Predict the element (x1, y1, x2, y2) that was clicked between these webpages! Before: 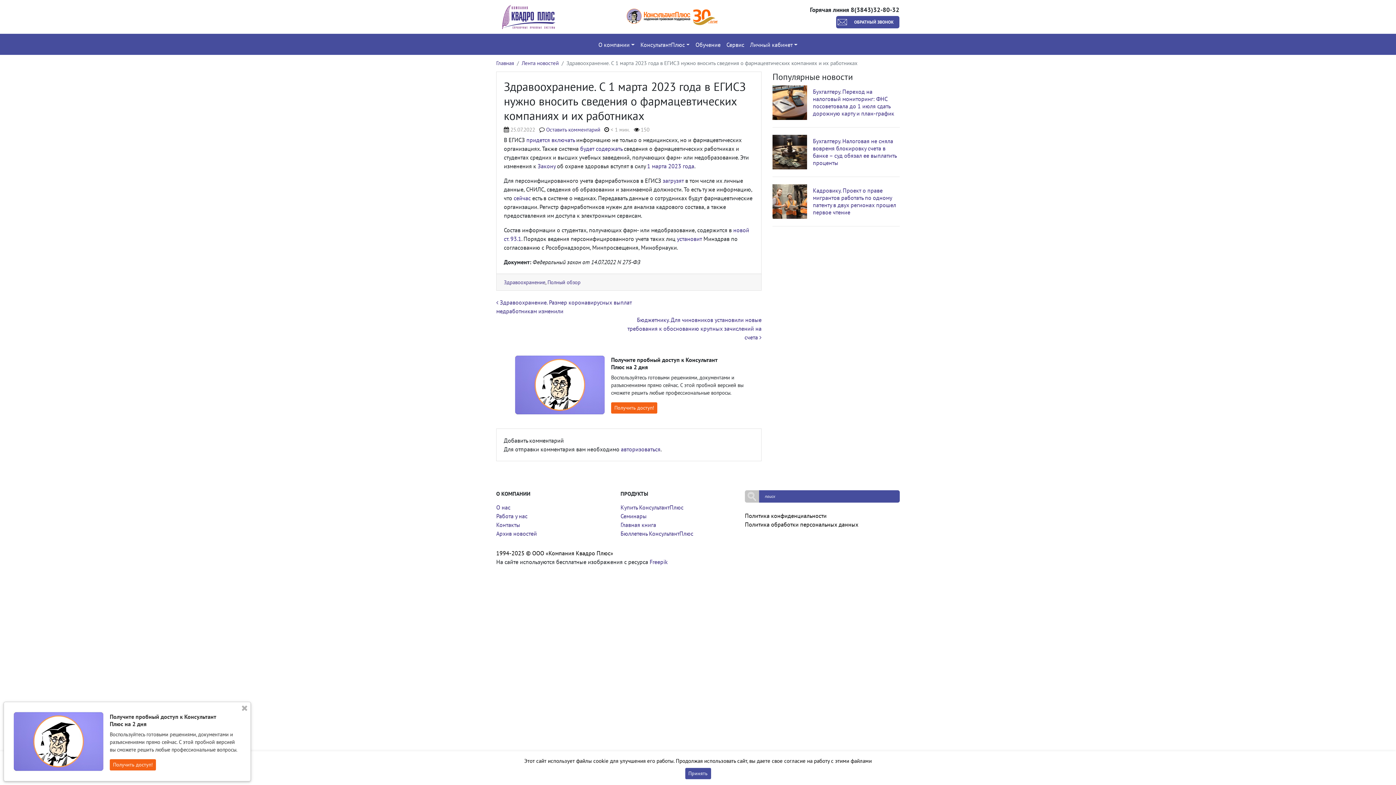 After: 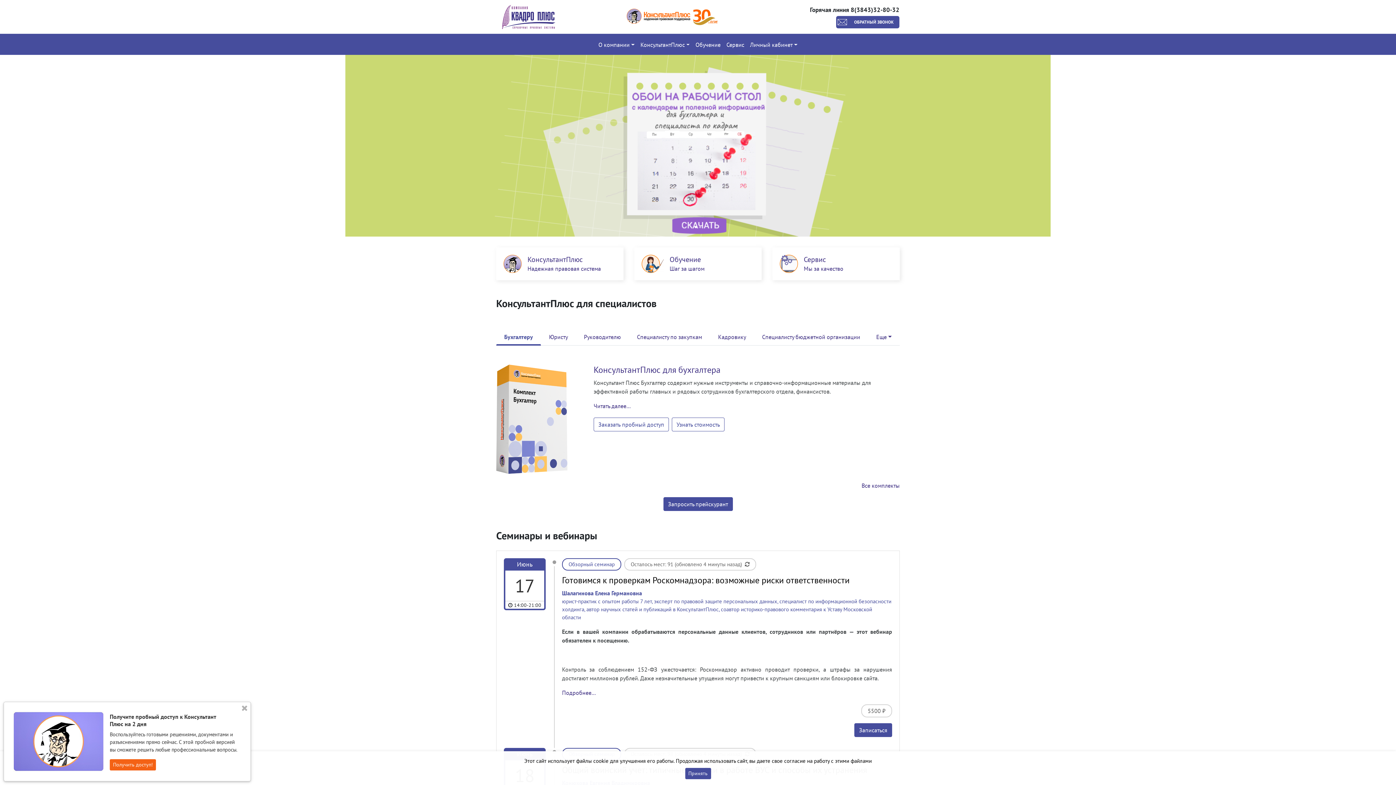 Action: label: Главная bbox: (496, 59, 514, 67)